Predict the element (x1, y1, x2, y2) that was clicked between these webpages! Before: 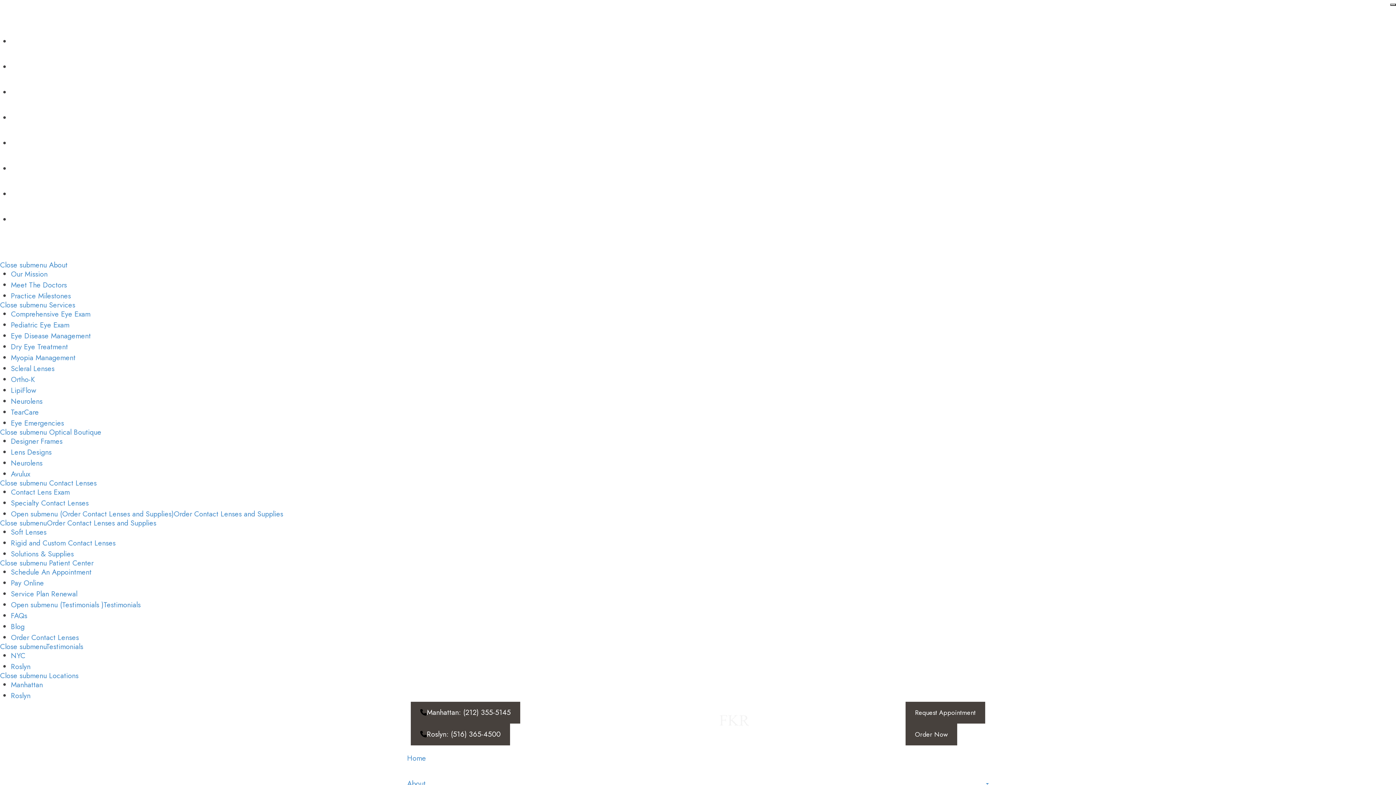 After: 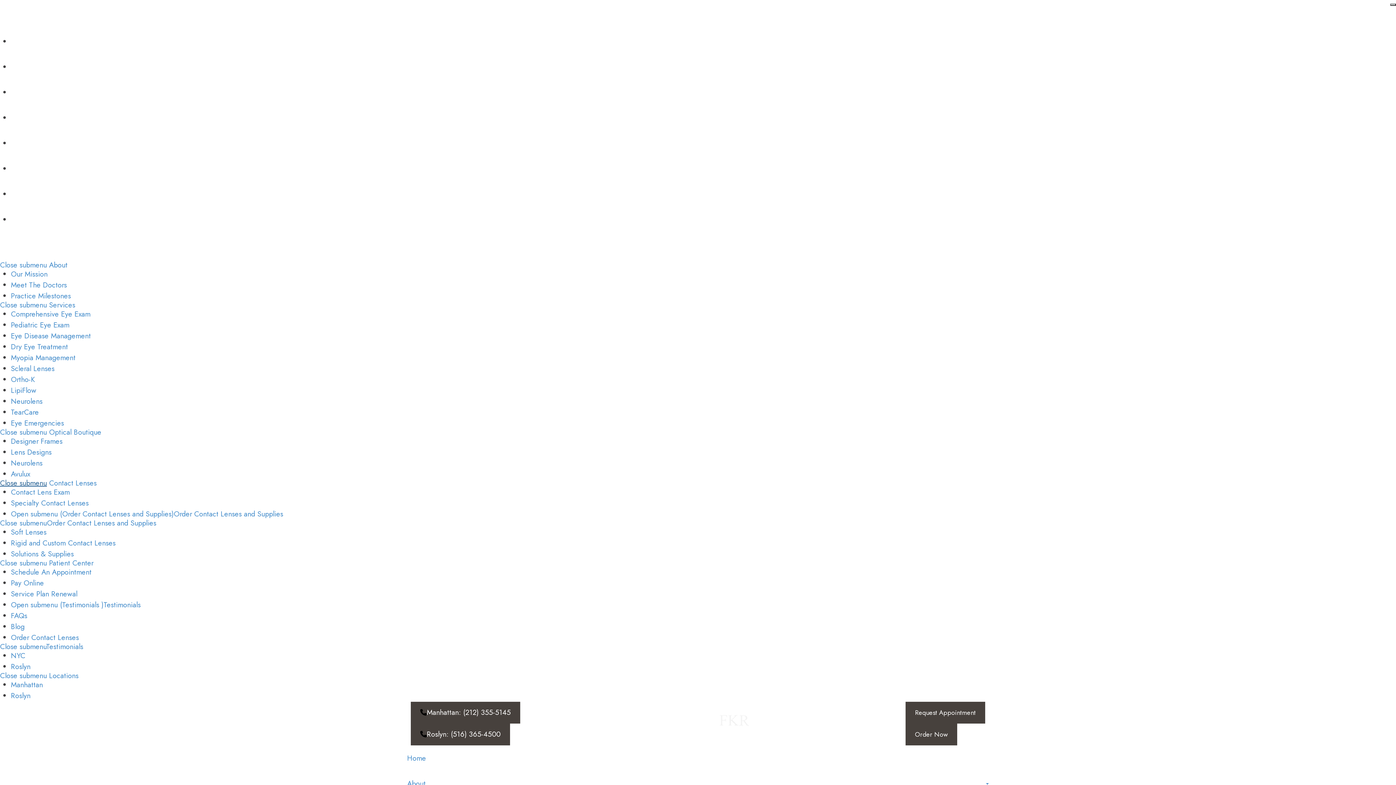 Action: bbox: (0, 478, 46, 488) label: Close submenu